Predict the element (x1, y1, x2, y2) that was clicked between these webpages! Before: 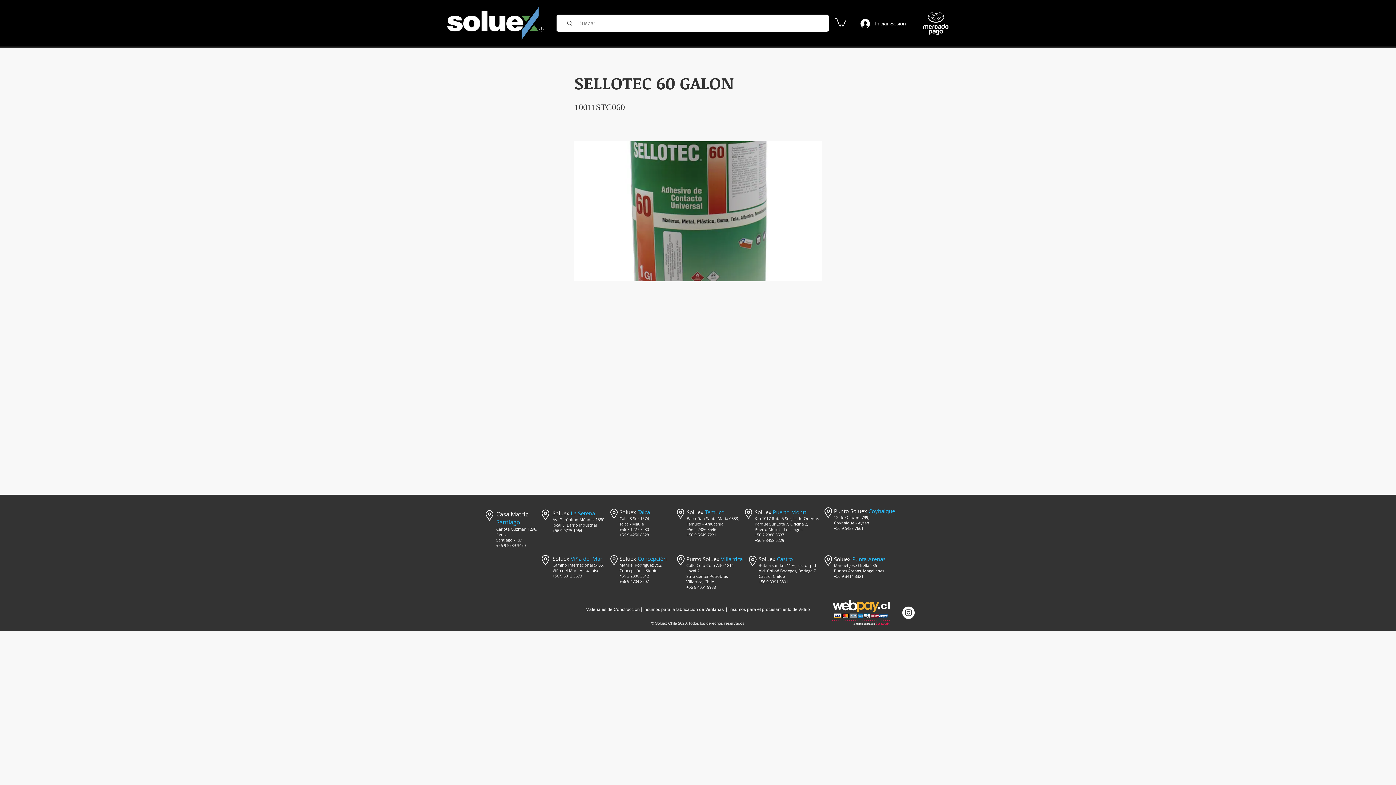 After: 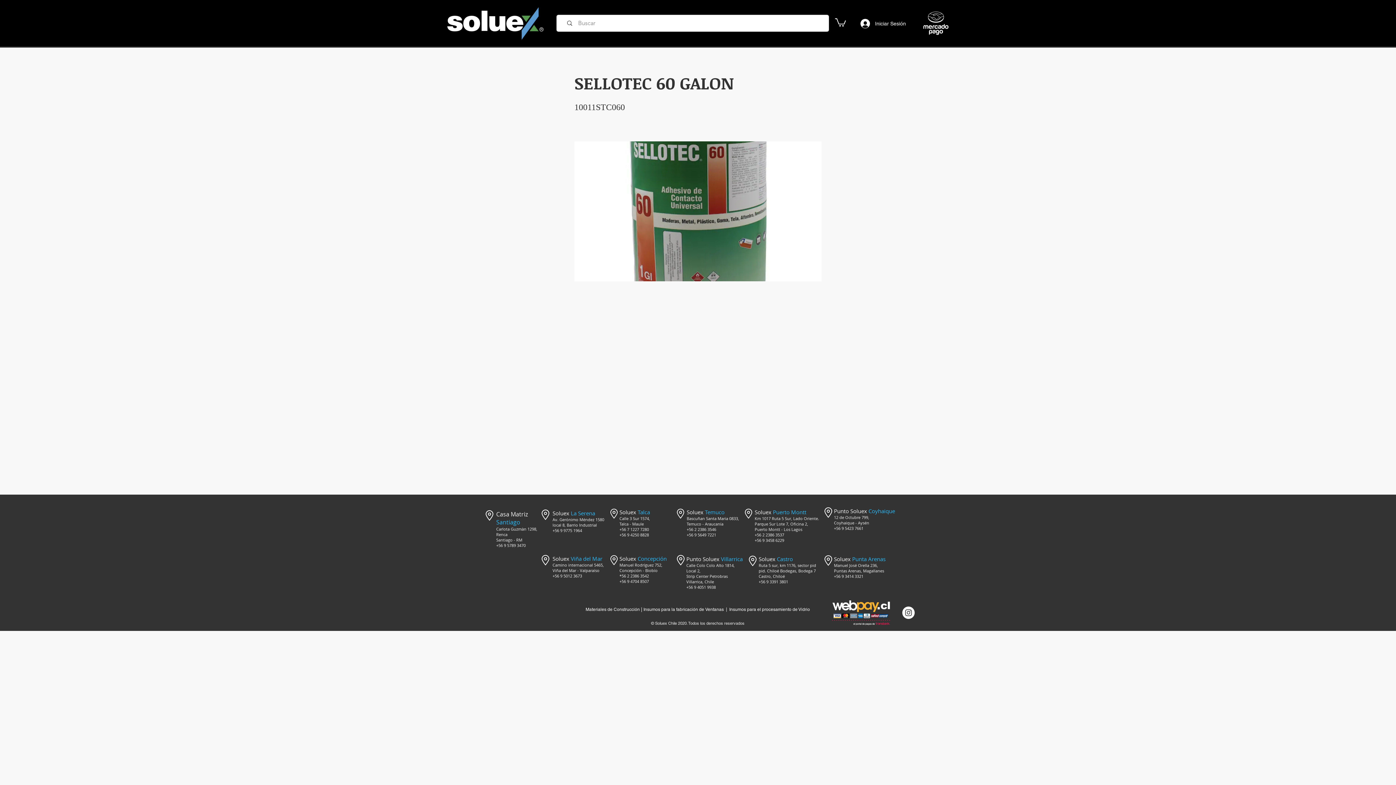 Action: bbox: (902, 606, 914, 619) label: Instagram @mercado_soluex